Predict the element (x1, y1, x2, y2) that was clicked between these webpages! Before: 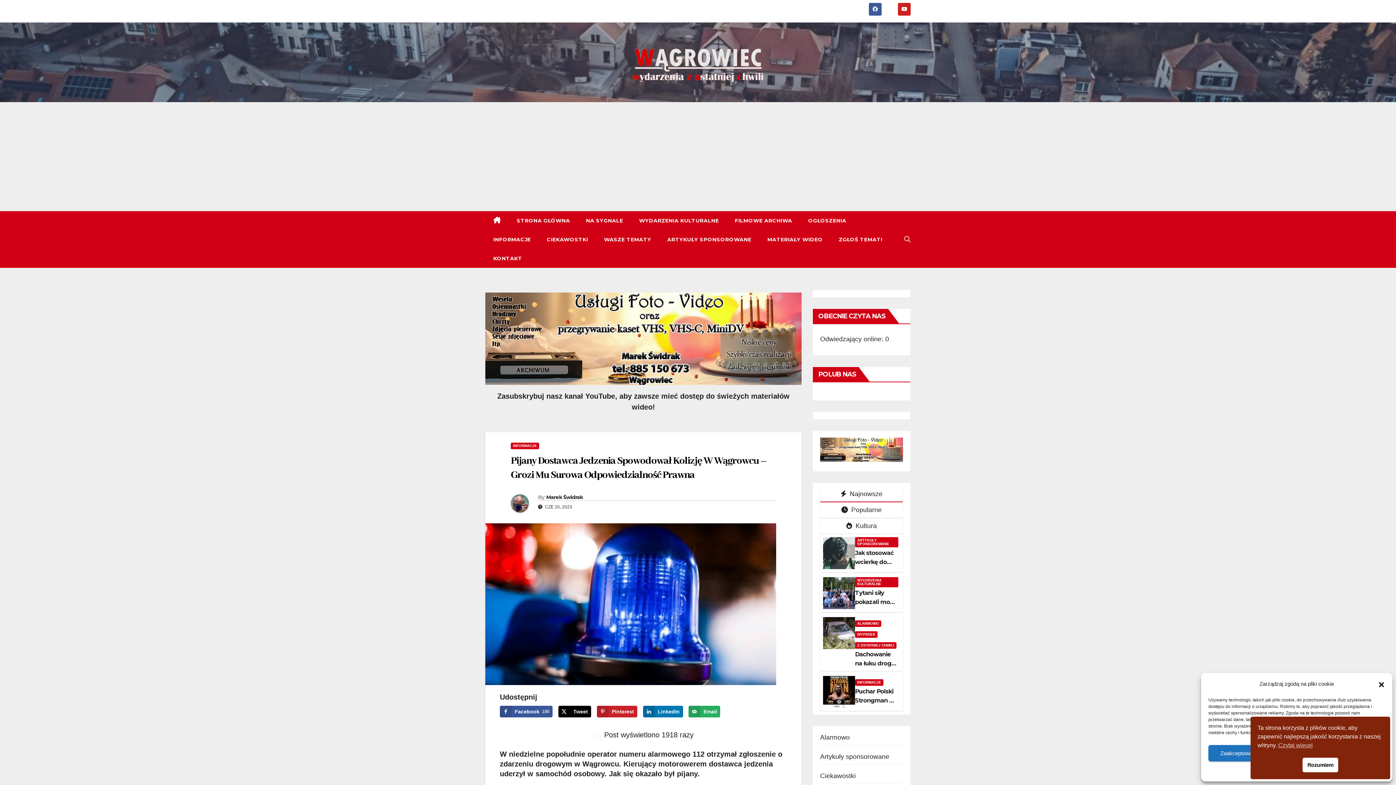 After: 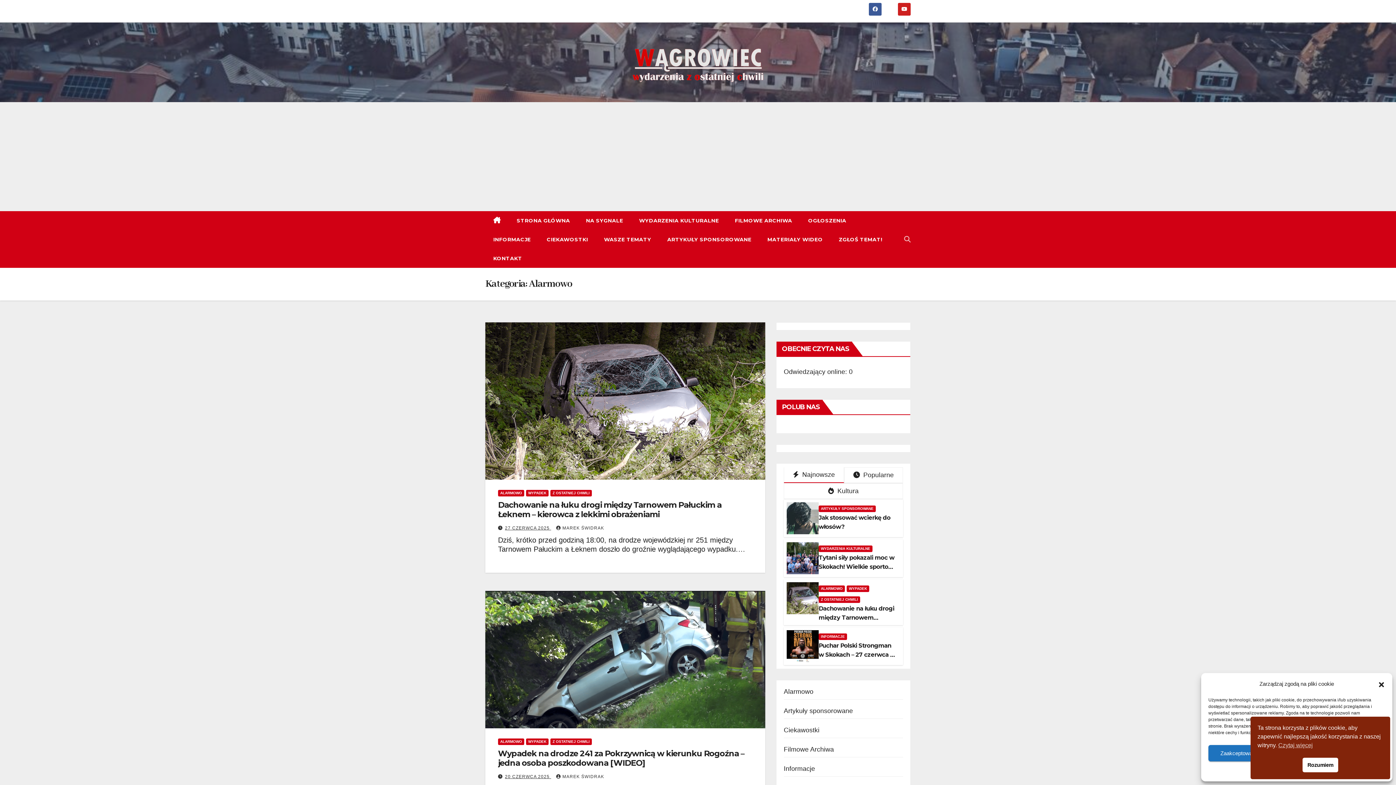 Action: bbox: (578, 211, 631, 230) label: NA SYGNALE